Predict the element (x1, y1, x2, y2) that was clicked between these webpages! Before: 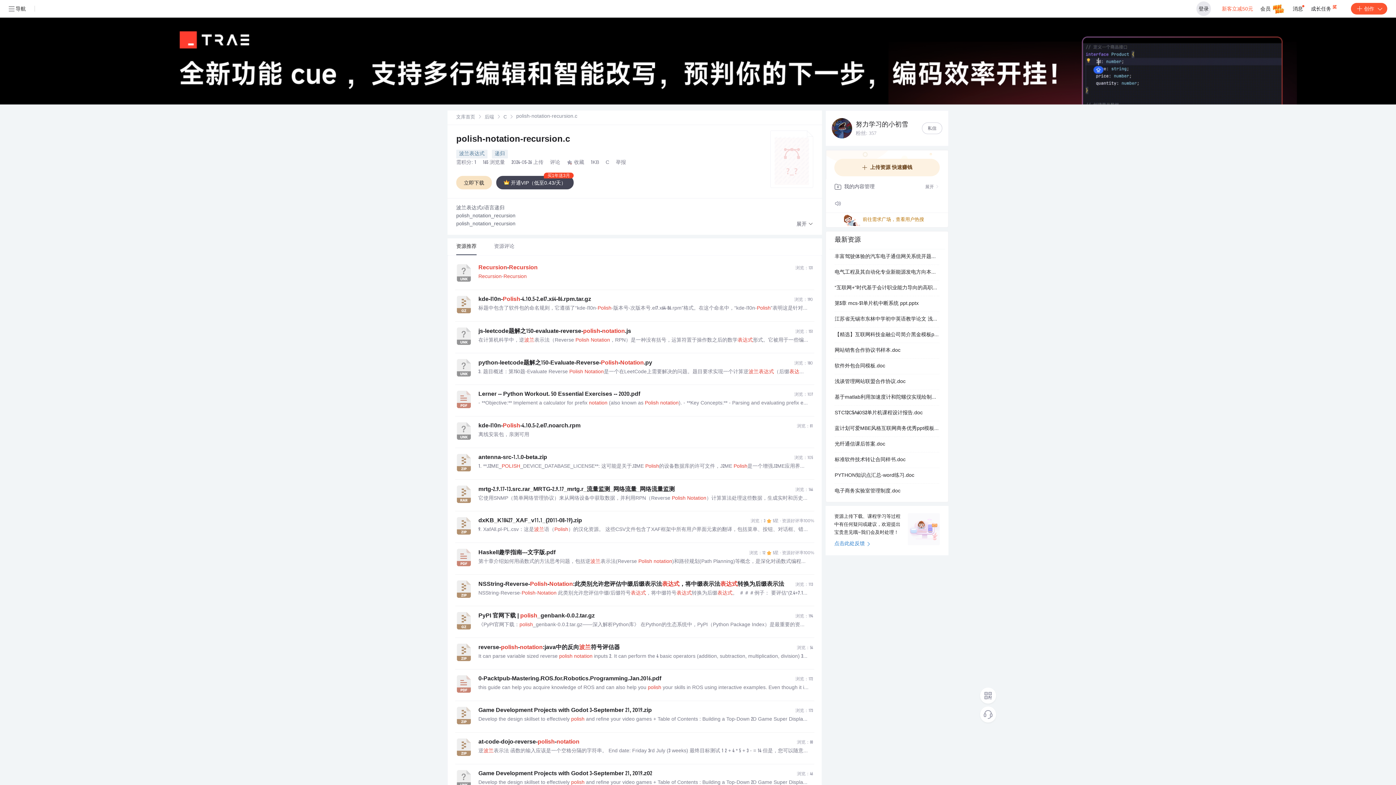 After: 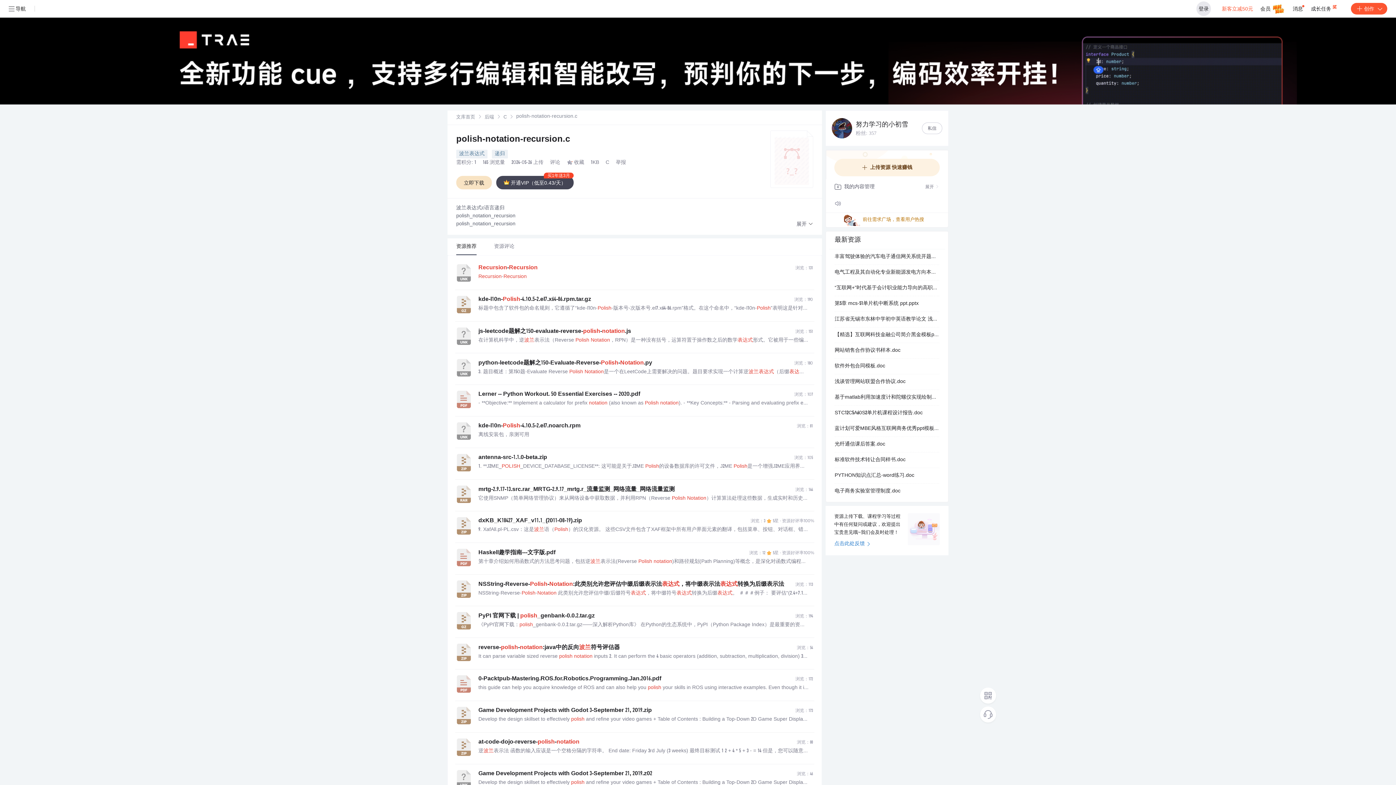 Action: bbox: (456, 149, 487, 158) label: 波兰表达式